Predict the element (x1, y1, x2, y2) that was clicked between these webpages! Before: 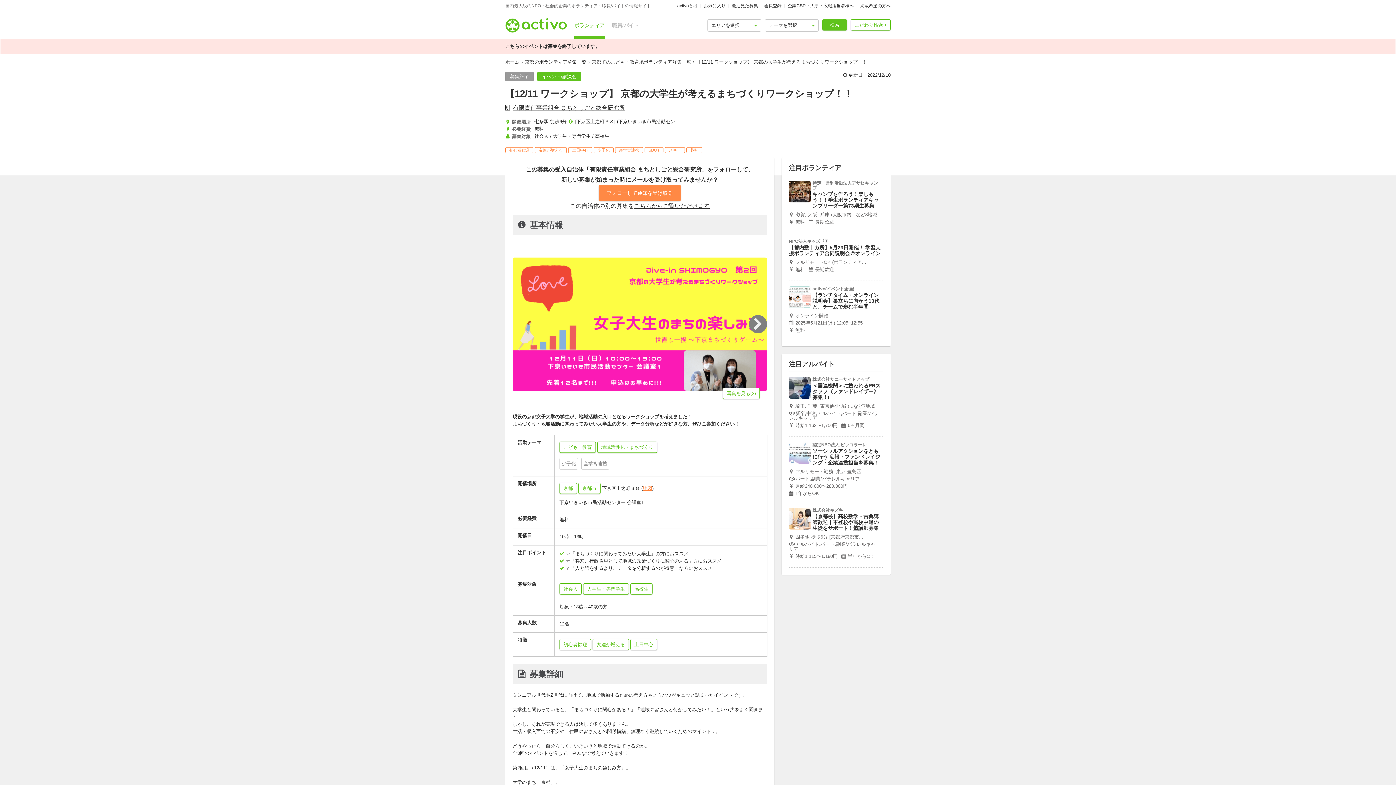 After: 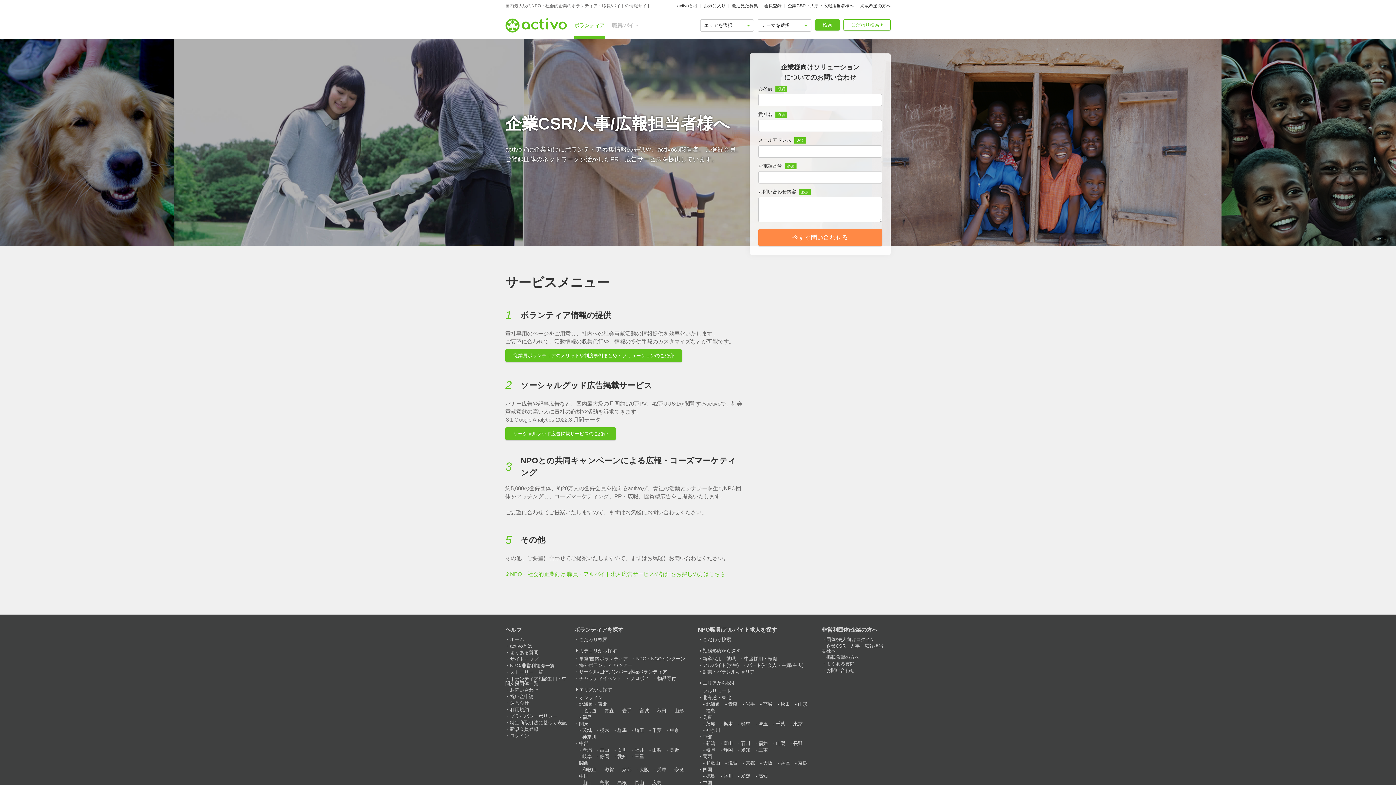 Action: bbox: (788, 3, 854, 8) label: 企業CSR・人事・広報担当者様へ